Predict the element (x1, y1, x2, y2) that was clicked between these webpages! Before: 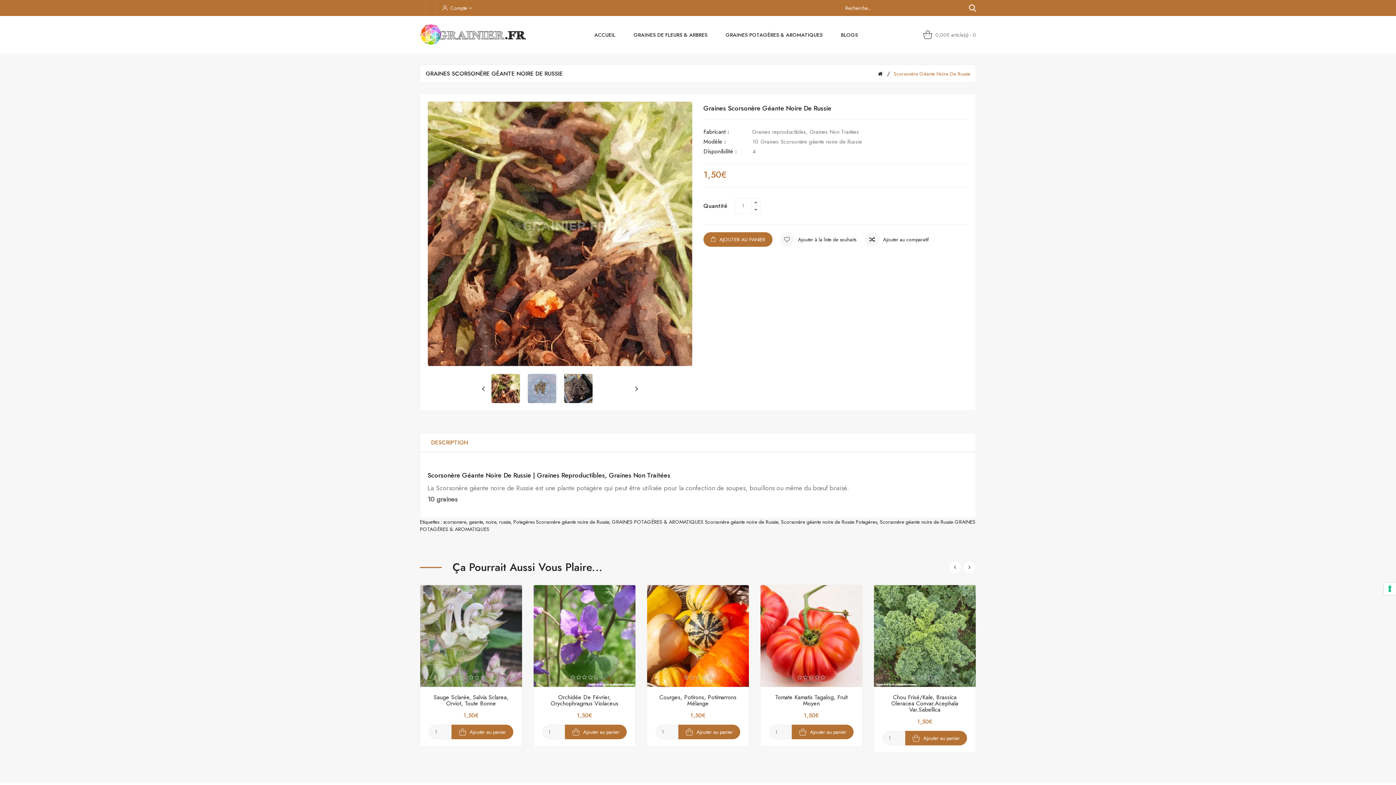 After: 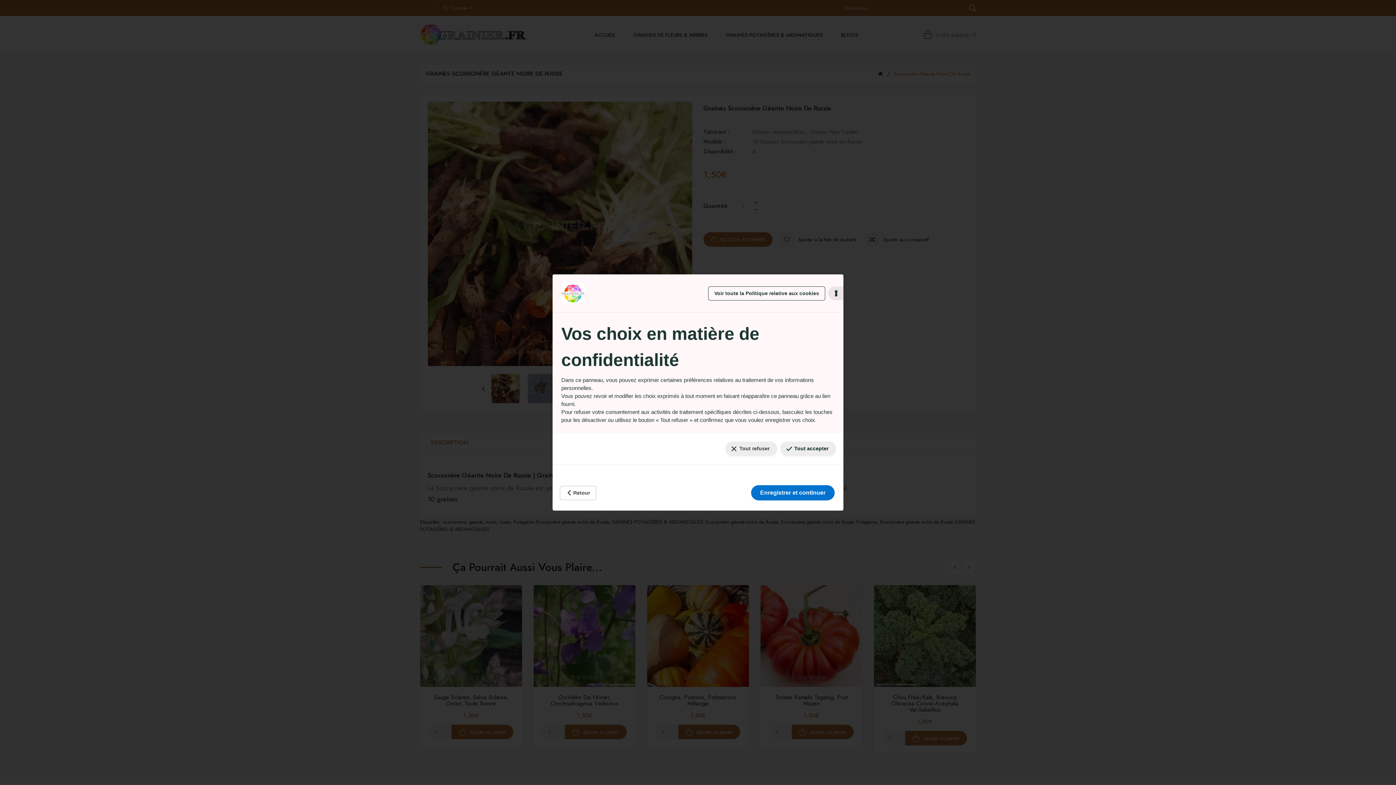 Action: bbox: (1384, 582, 1396, 595) label: Vos préférences en matière de consentement pour les technologies de suivi